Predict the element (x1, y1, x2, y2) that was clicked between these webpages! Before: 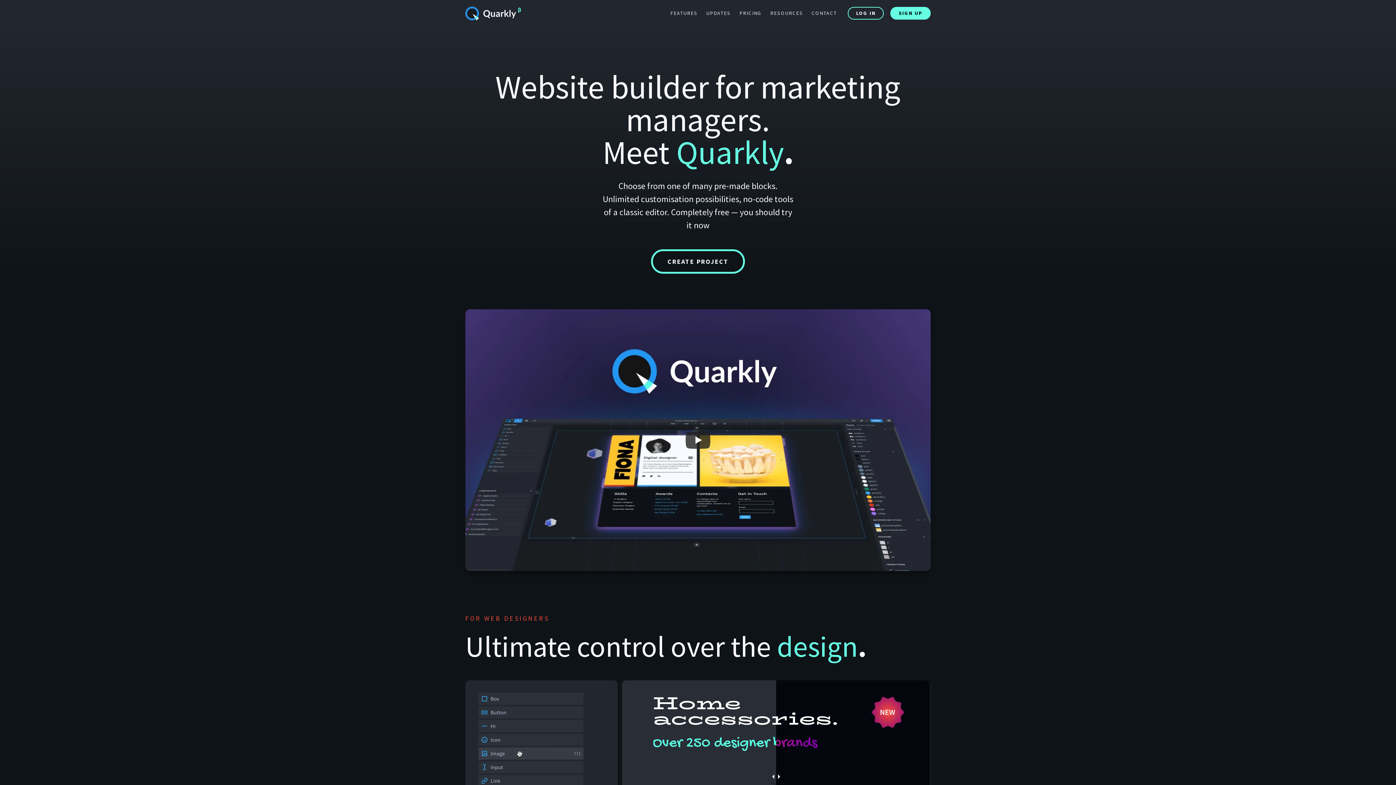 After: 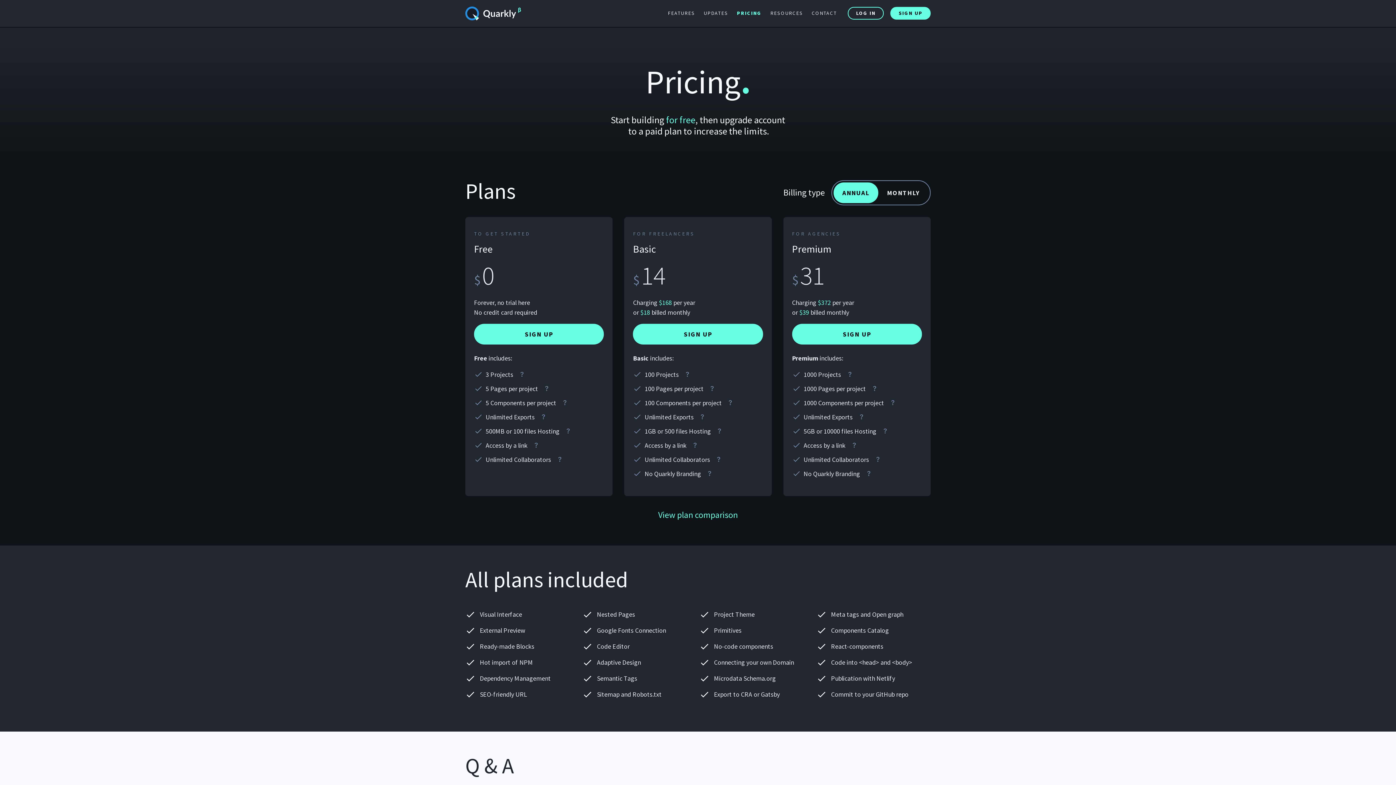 Action: bbox: (735, 7, 766, 19) label: PRICING